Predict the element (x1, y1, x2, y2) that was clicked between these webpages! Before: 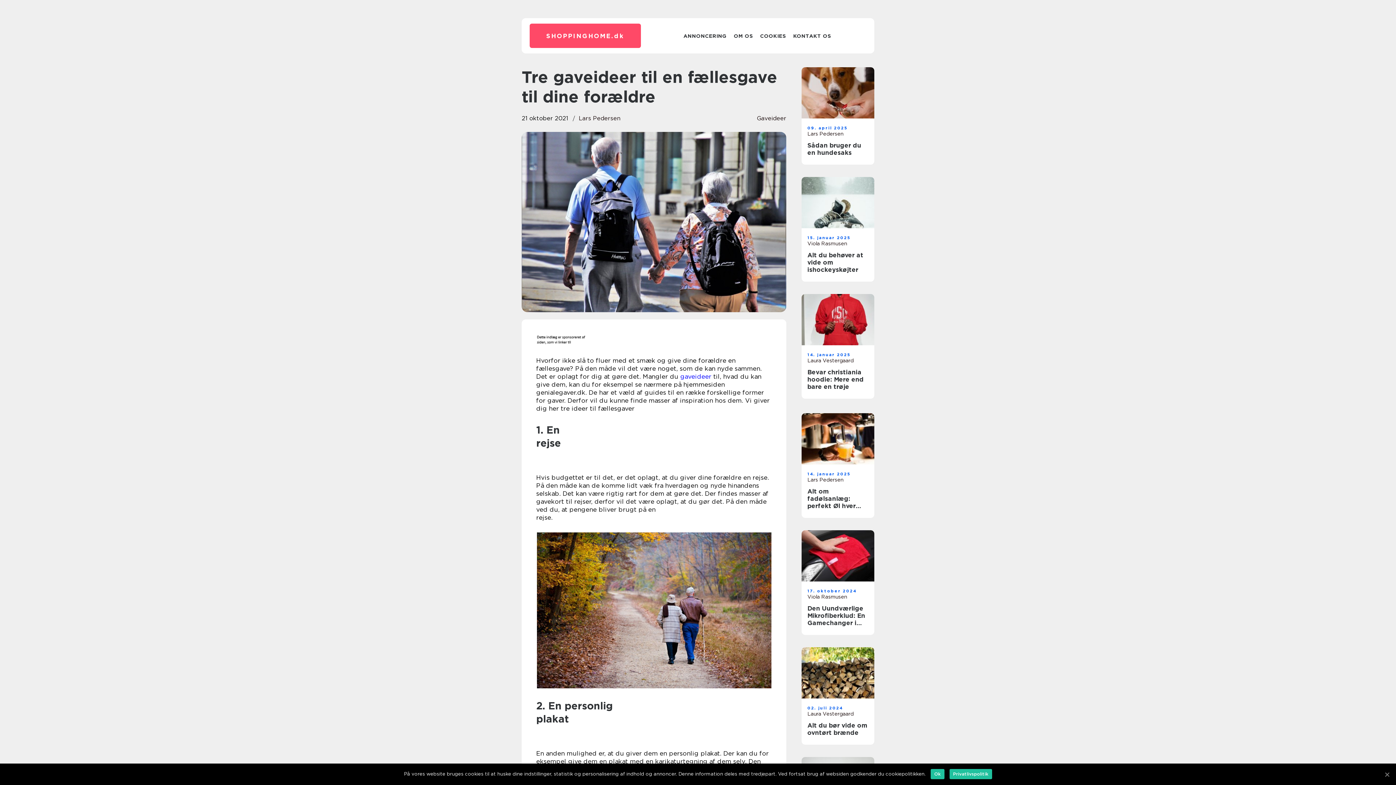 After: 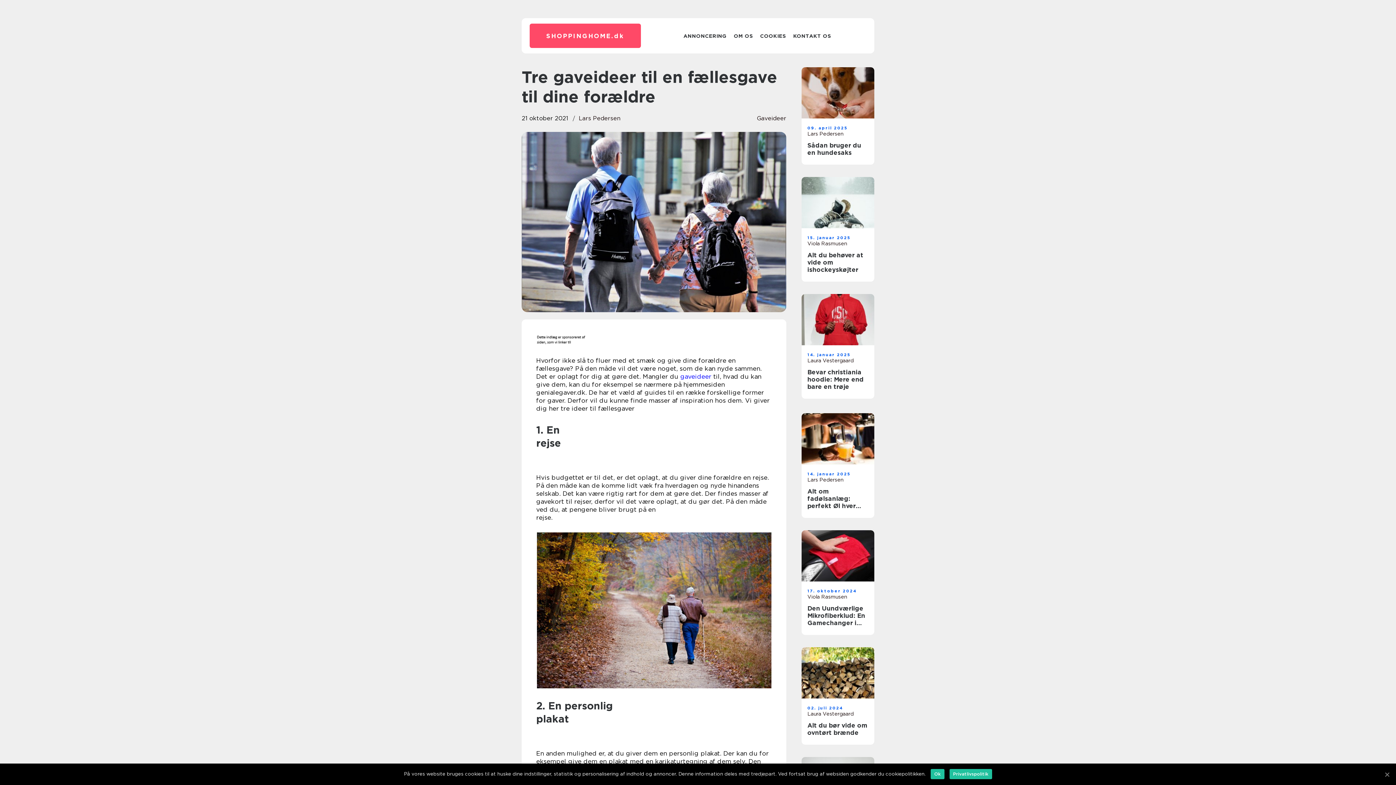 Action: label: gaveideer bbox: (680, 372, 711, 380)